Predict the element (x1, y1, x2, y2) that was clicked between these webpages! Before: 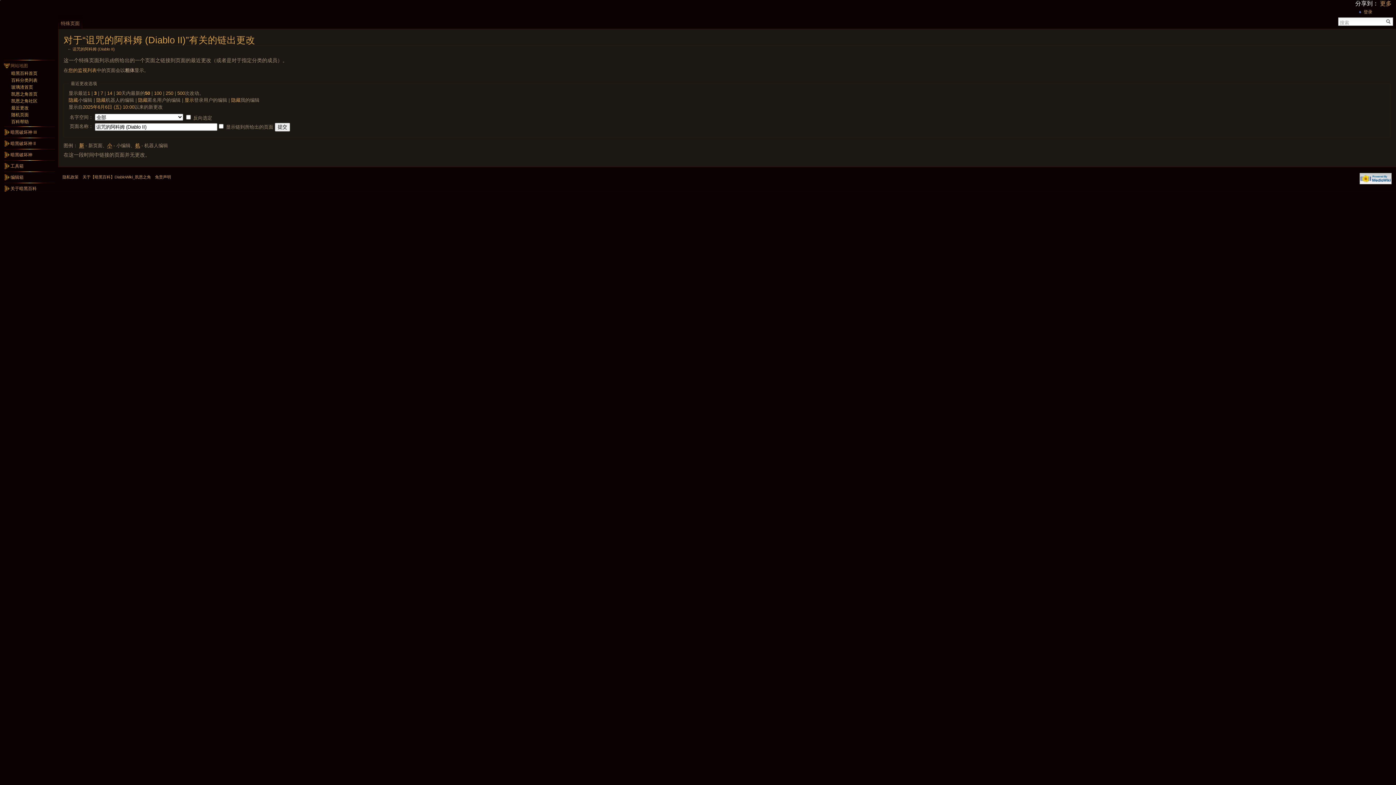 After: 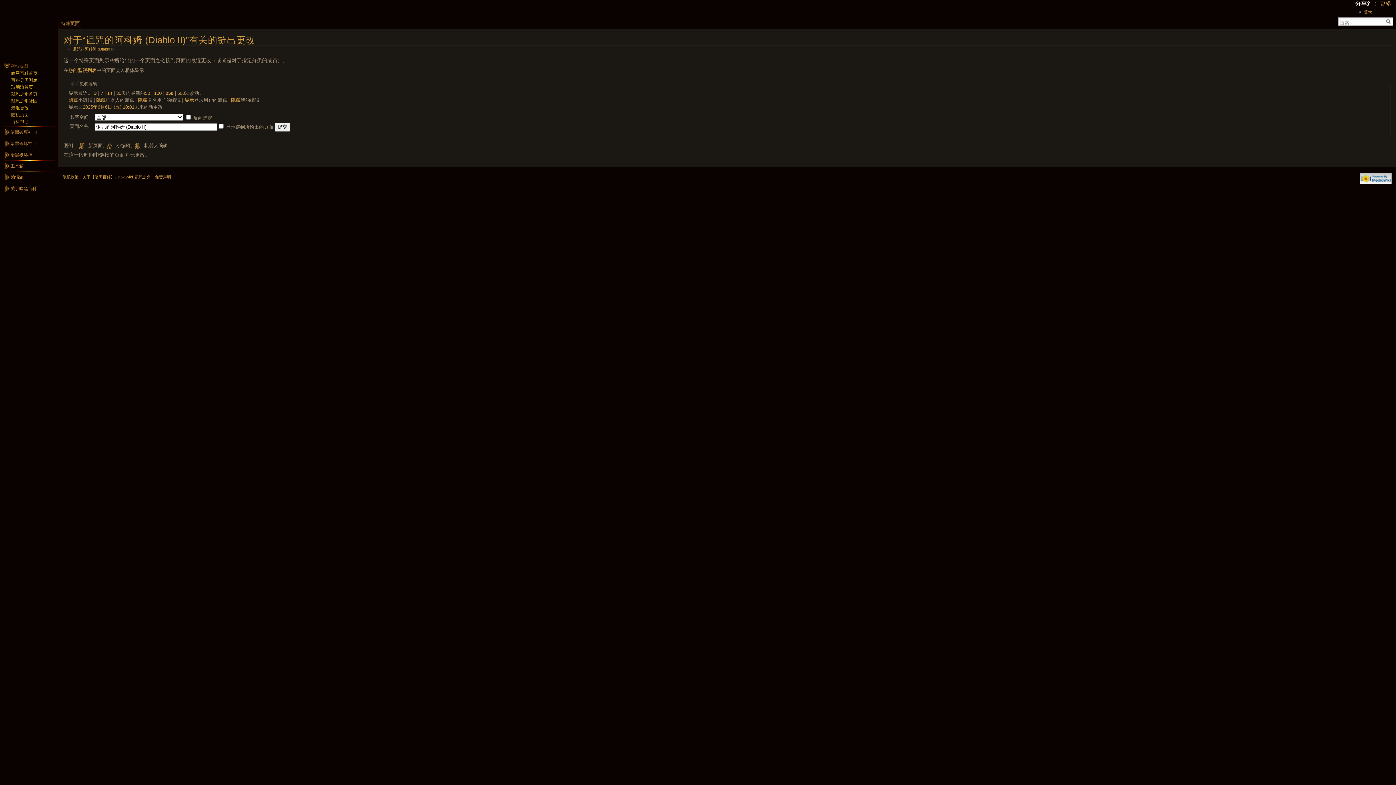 Action: bbox: (165, 90, 173, 95) label: 250